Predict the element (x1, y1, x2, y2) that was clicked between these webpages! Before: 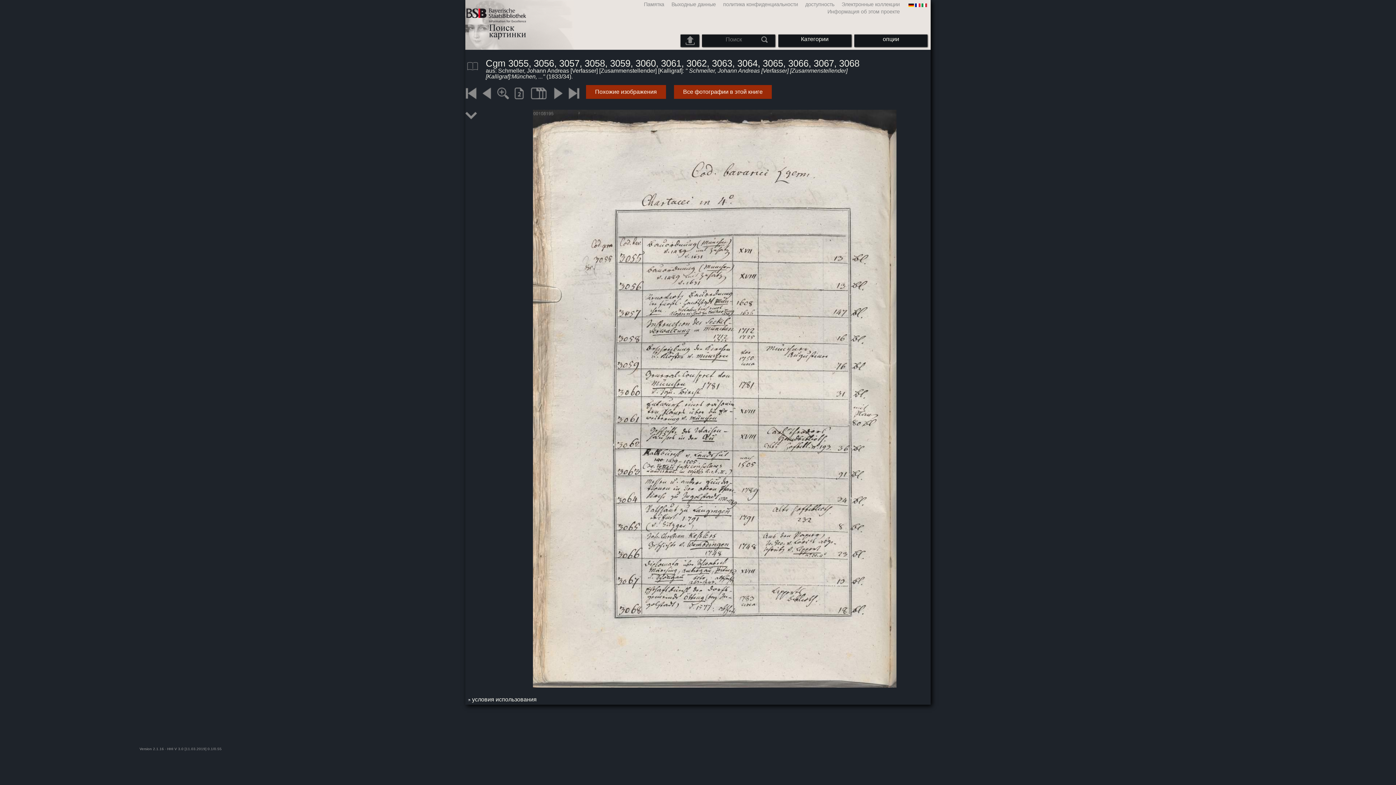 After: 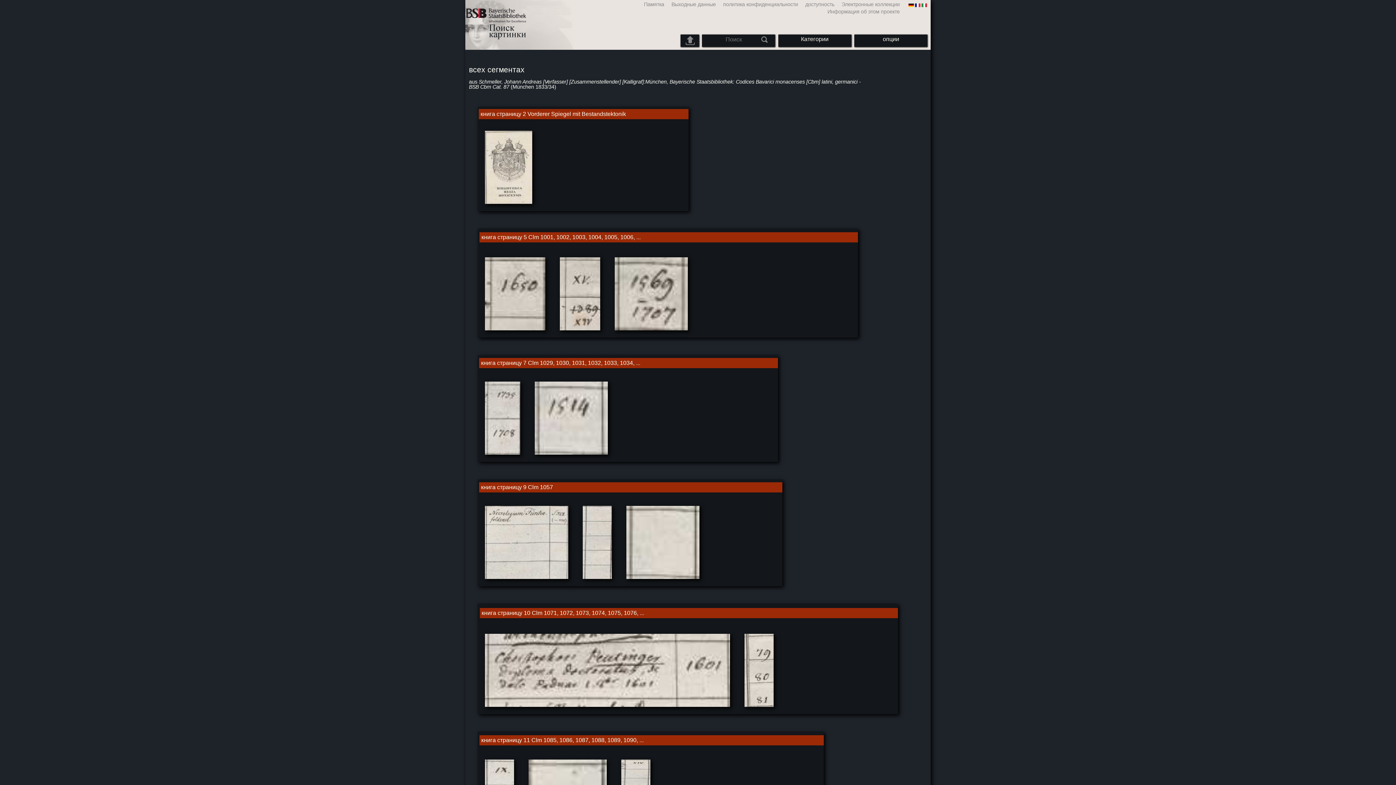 Action: label: Все фотографии в этой книге bbox: (681, 88, 764, 95)